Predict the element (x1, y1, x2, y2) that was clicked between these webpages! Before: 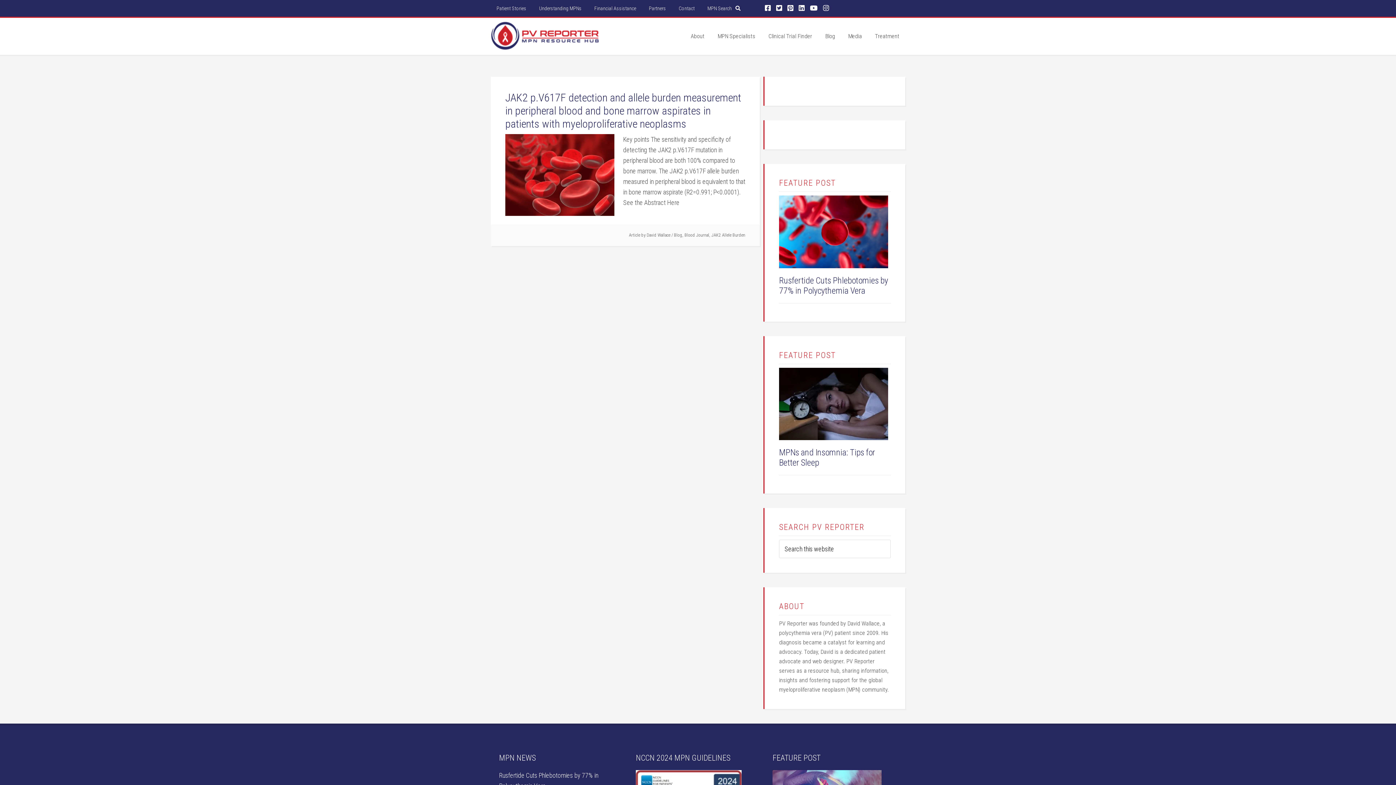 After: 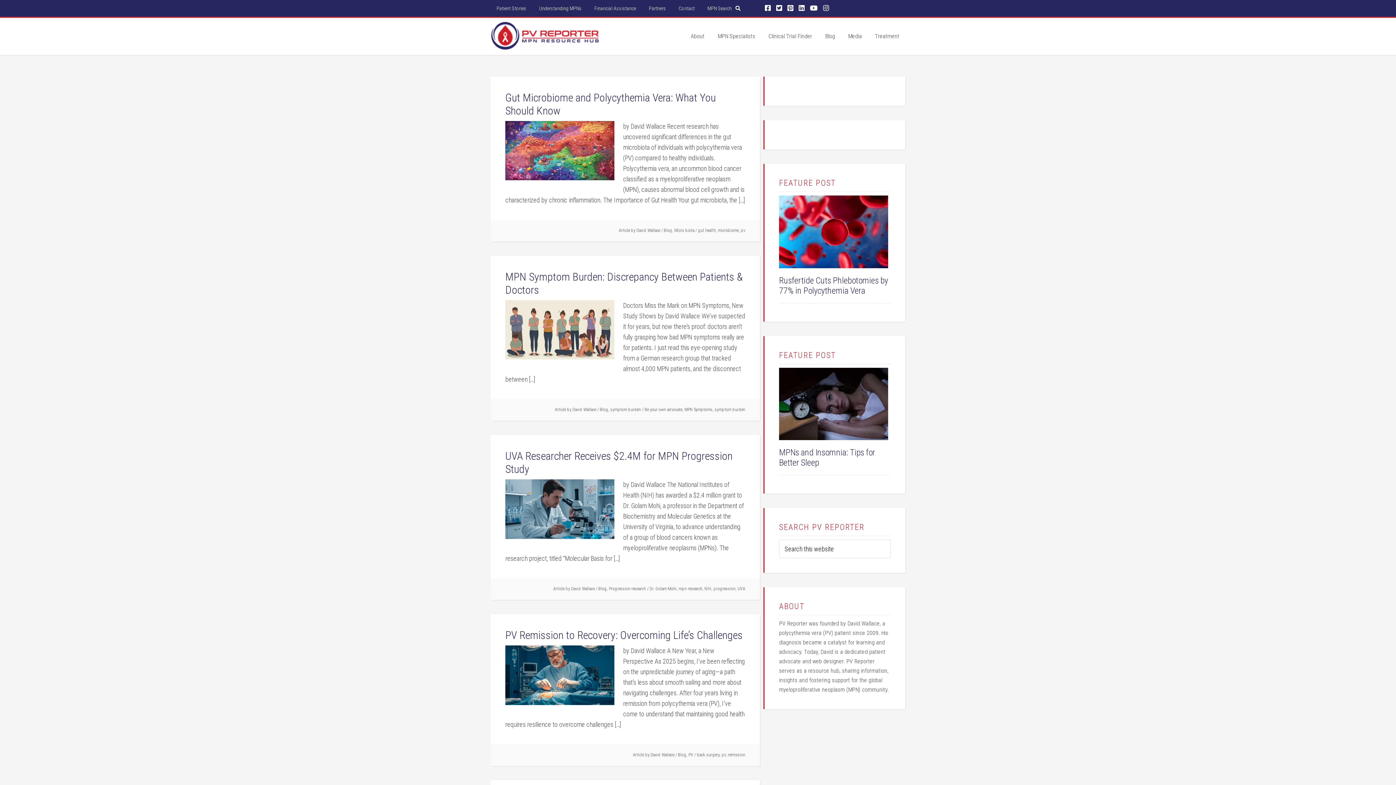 Action: label: David Wallace bbox: (646, 232, 670, 237)